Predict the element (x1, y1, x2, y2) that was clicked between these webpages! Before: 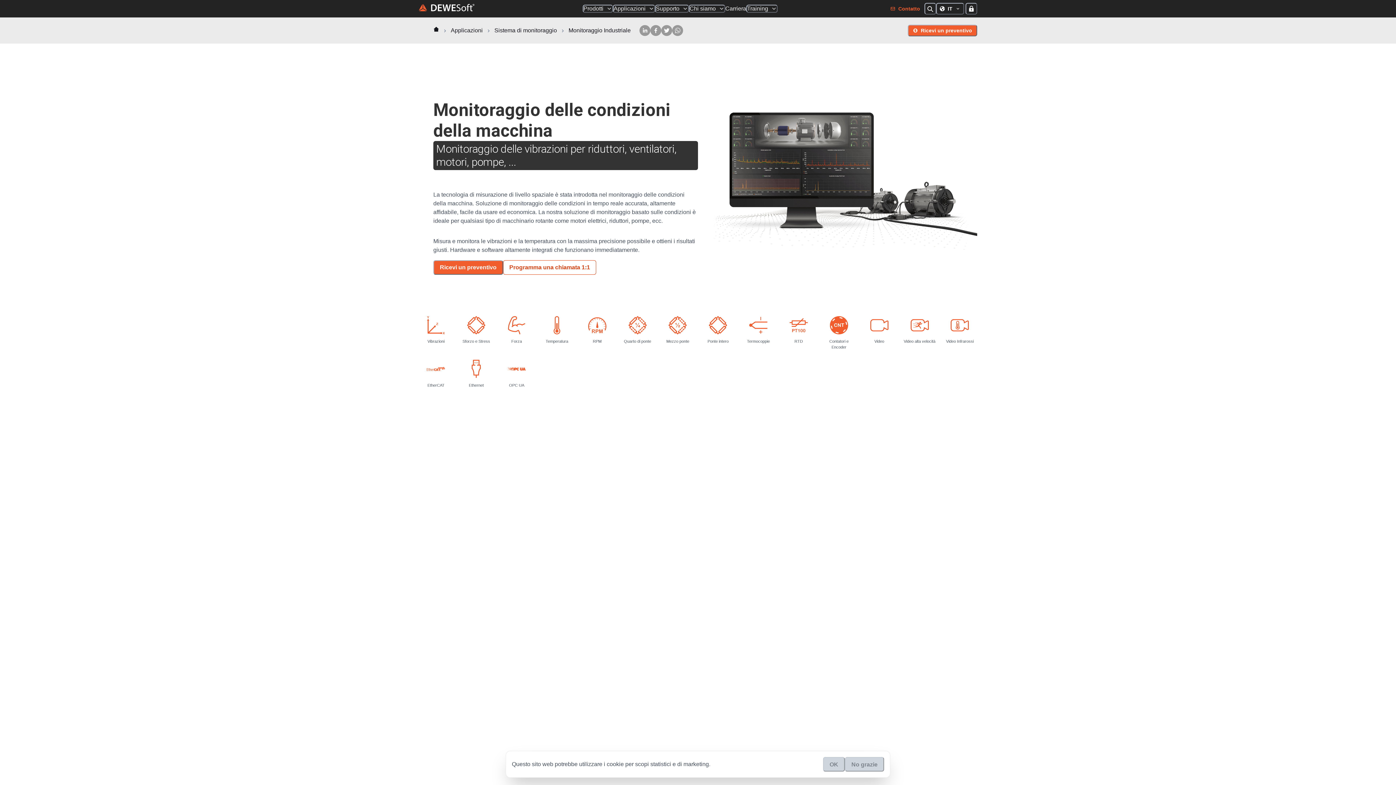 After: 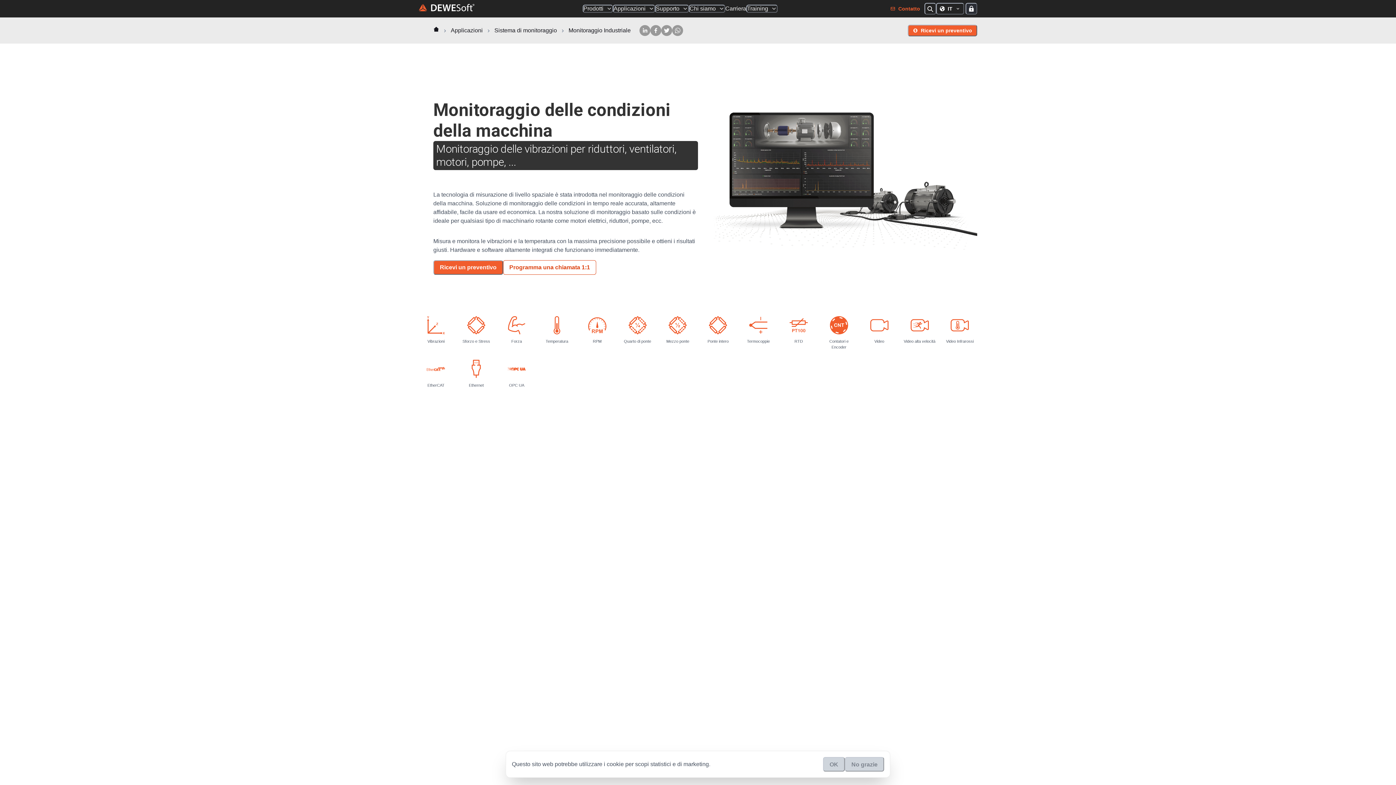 Action: bbox: (965, 2, 977, 14) label: Sign in to Dewesoft